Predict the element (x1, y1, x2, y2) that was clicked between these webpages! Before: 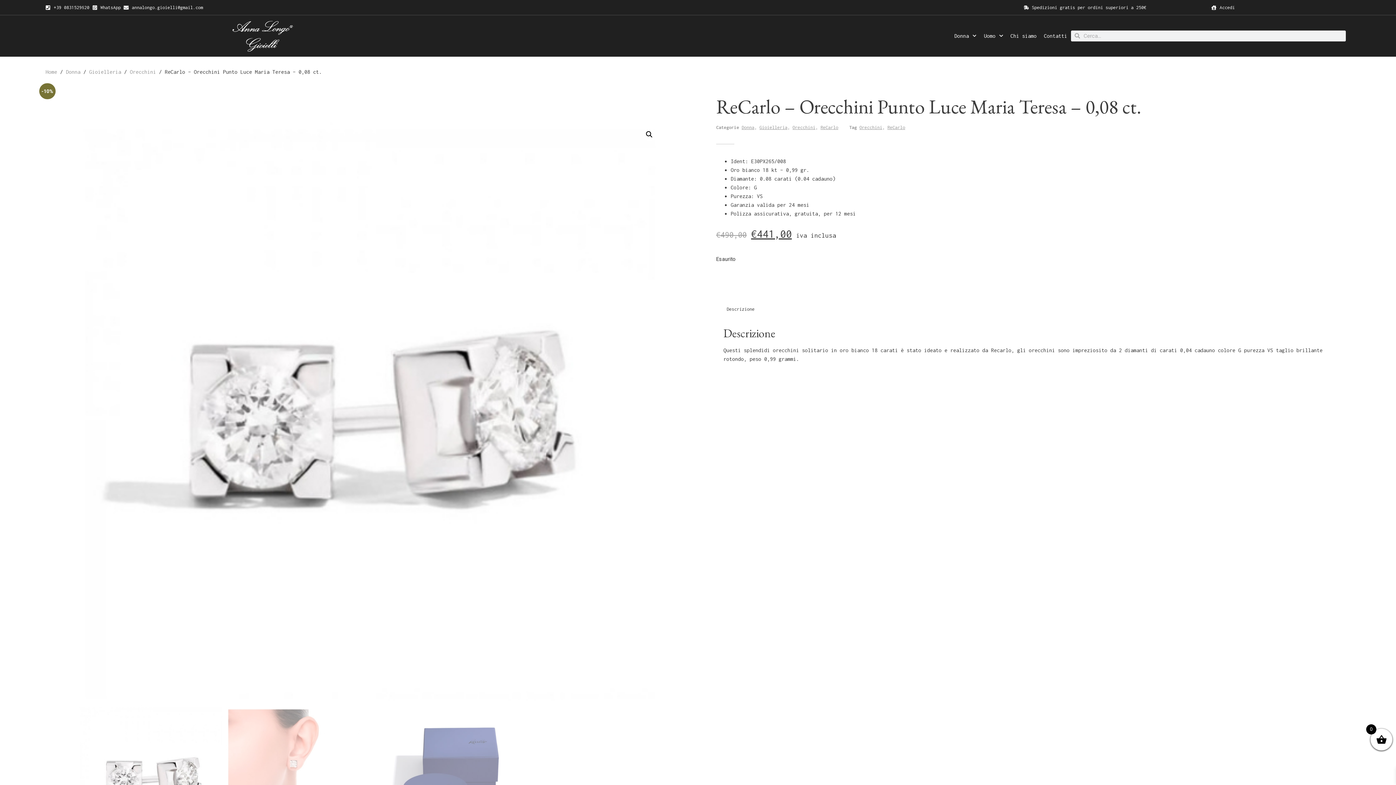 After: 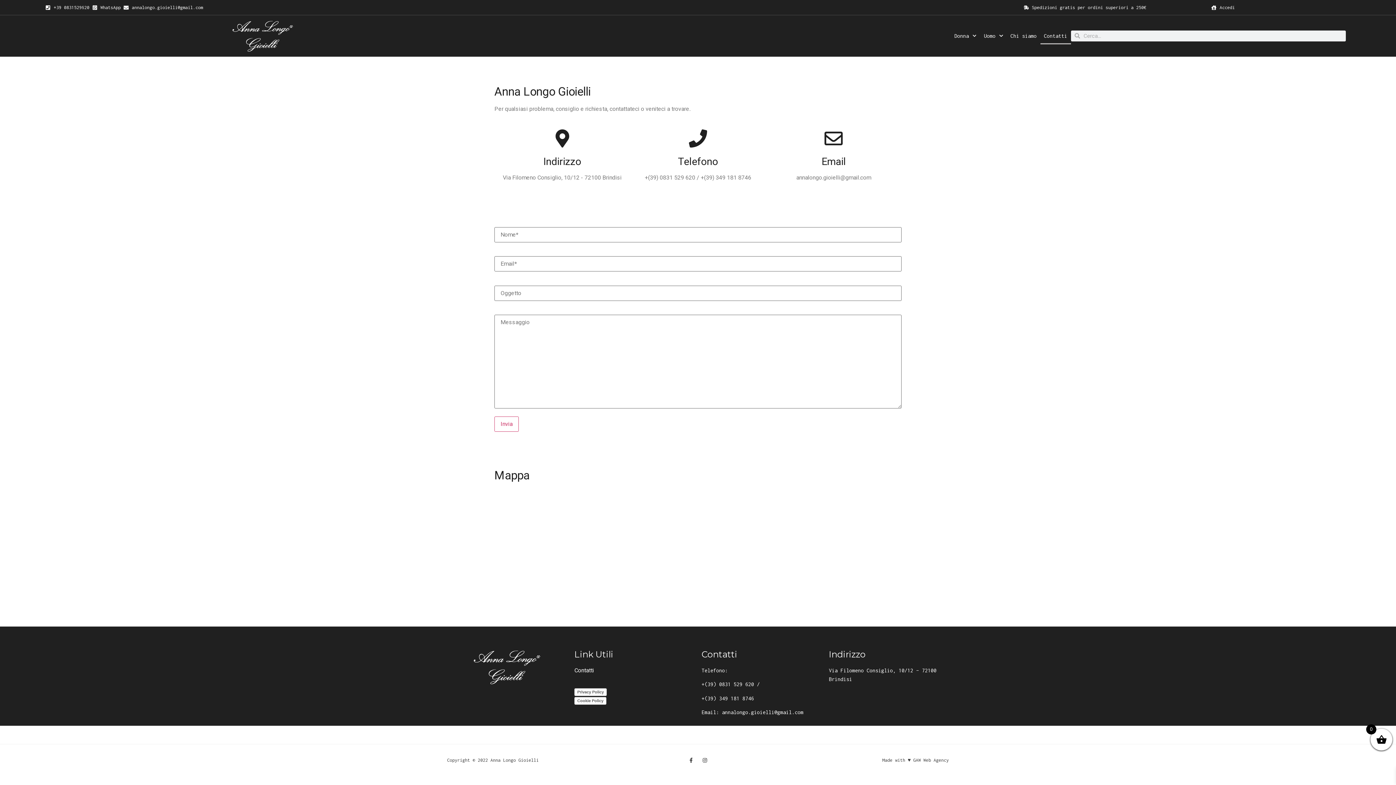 Action: label: Contatti bbox: (1040, 27, 1071, 44)